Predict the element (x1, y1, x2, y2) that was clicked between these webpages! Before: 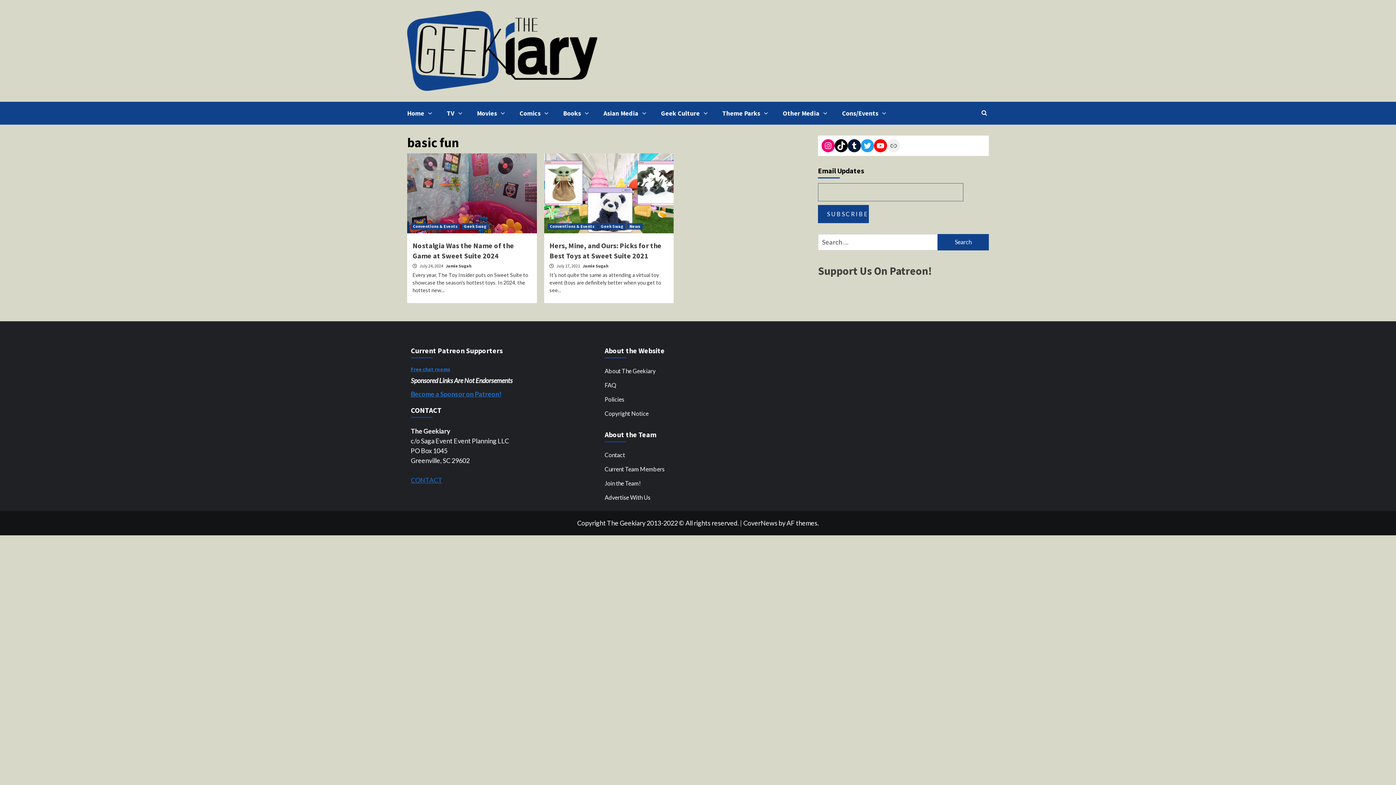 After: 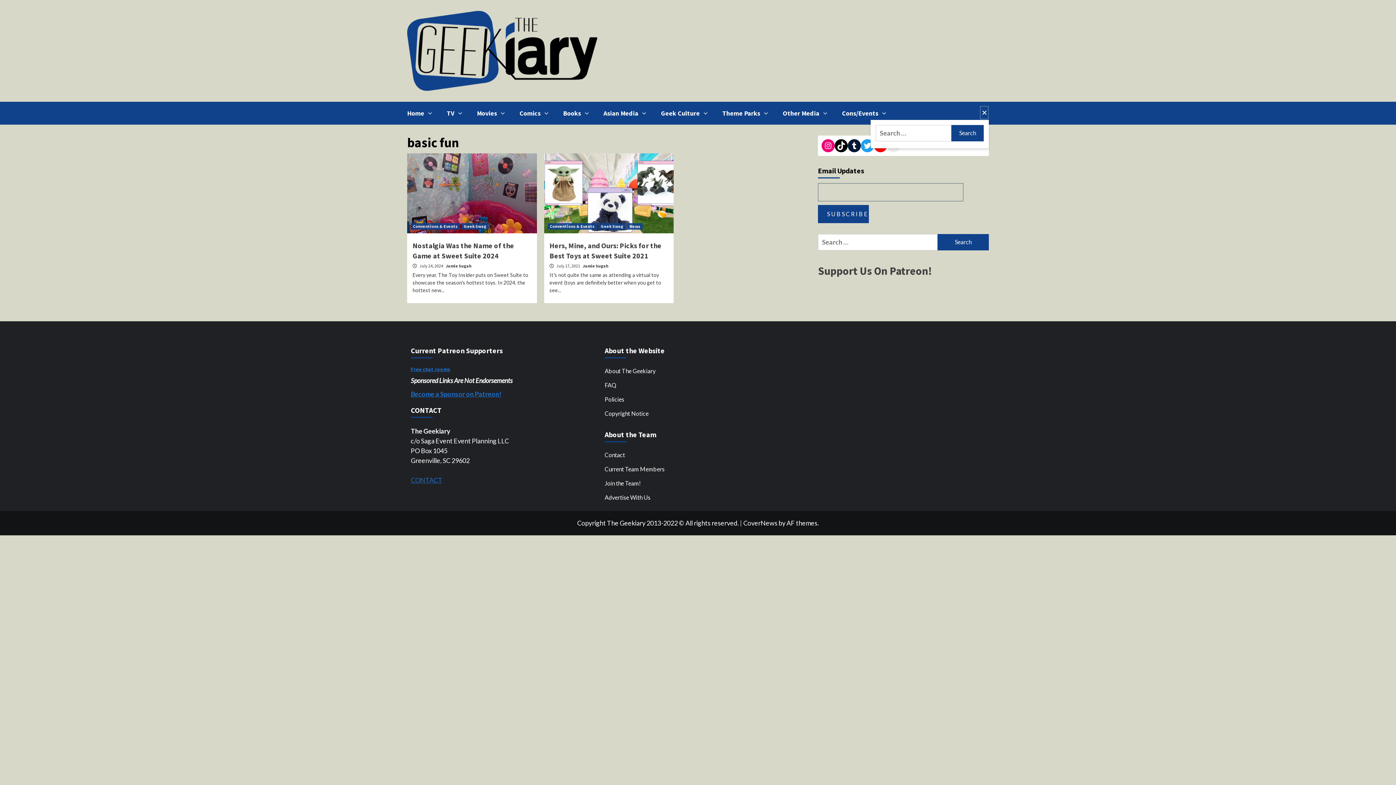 Action: bbox: (980, 105, 989, 119)